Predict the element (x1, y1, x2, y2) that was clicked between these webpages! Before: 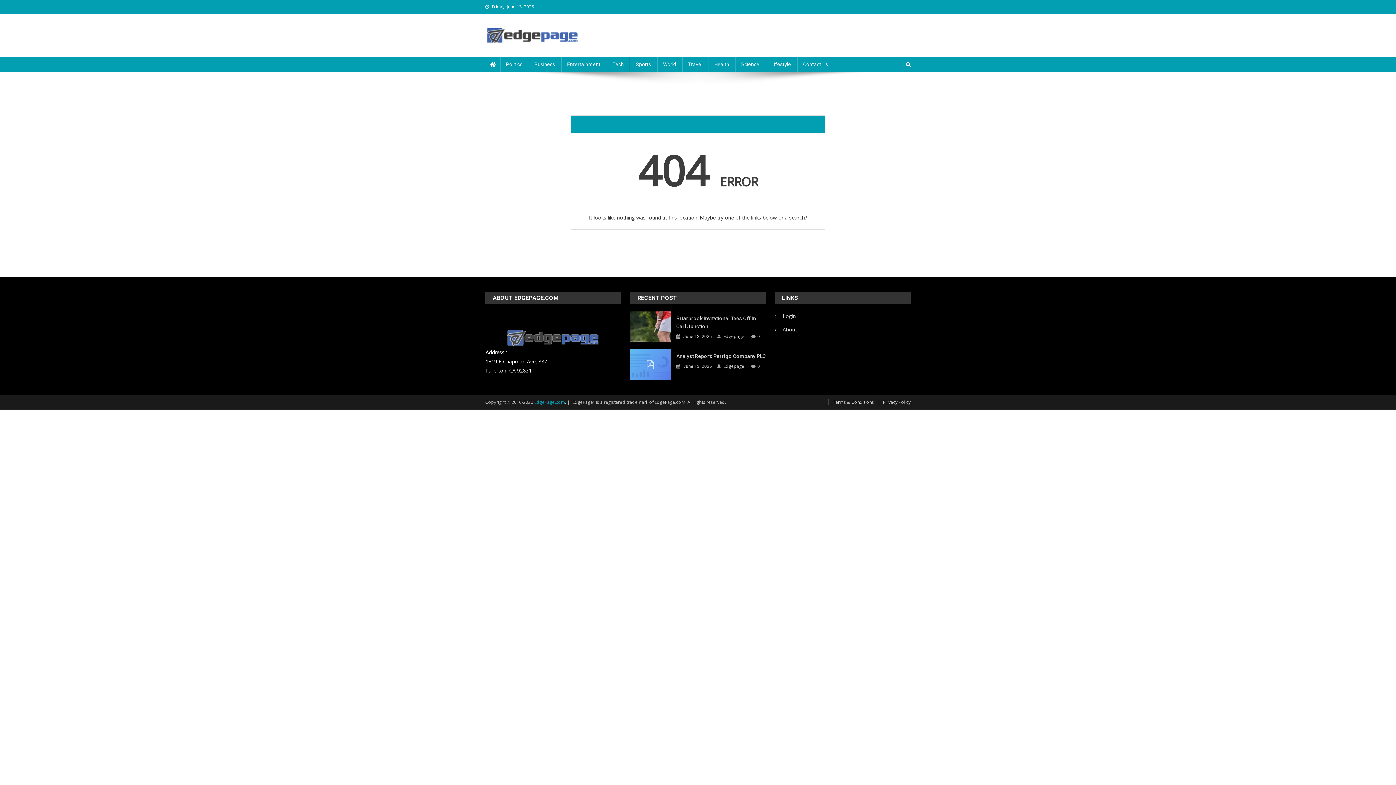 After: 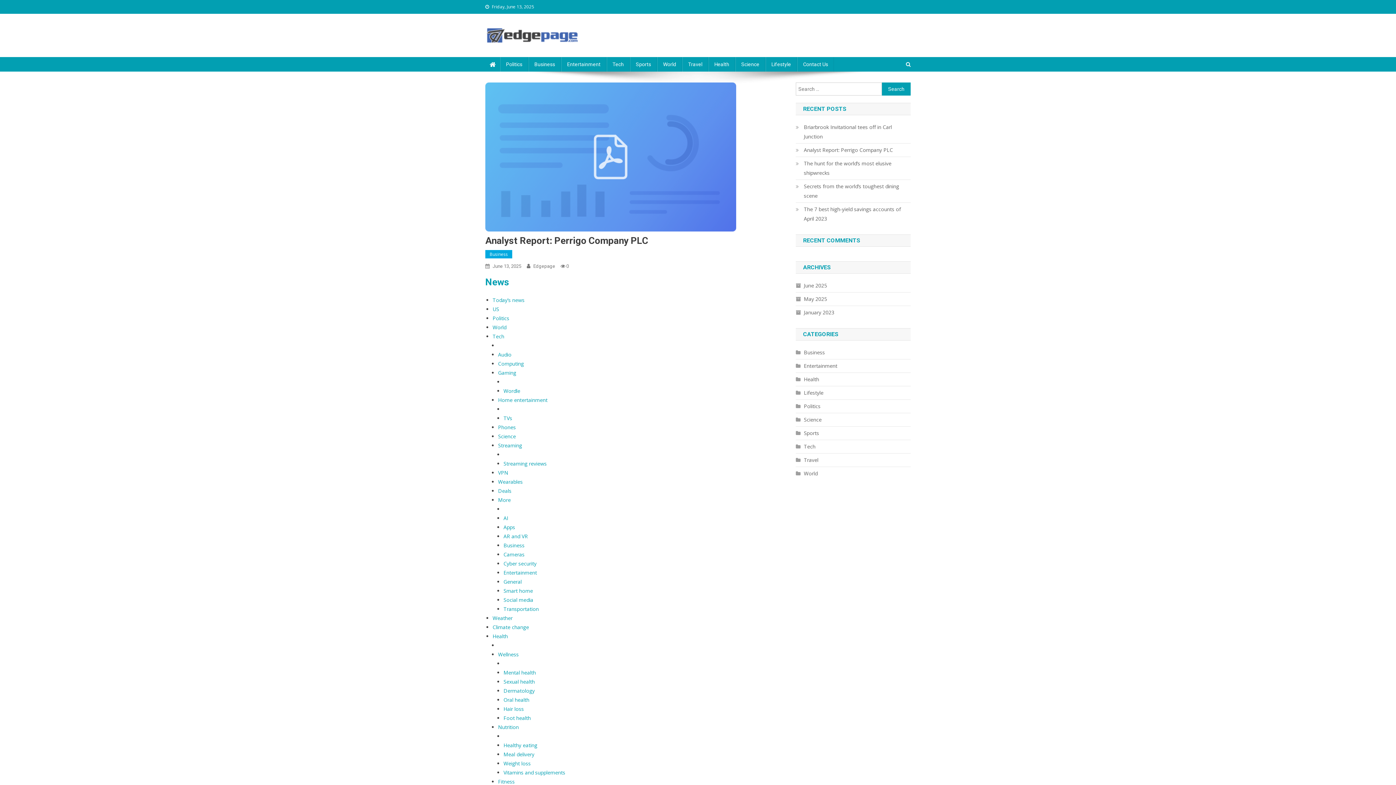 Action: bbox: (676, 352, 766, 360) label: Analyst Report: Perrigo Company PLC